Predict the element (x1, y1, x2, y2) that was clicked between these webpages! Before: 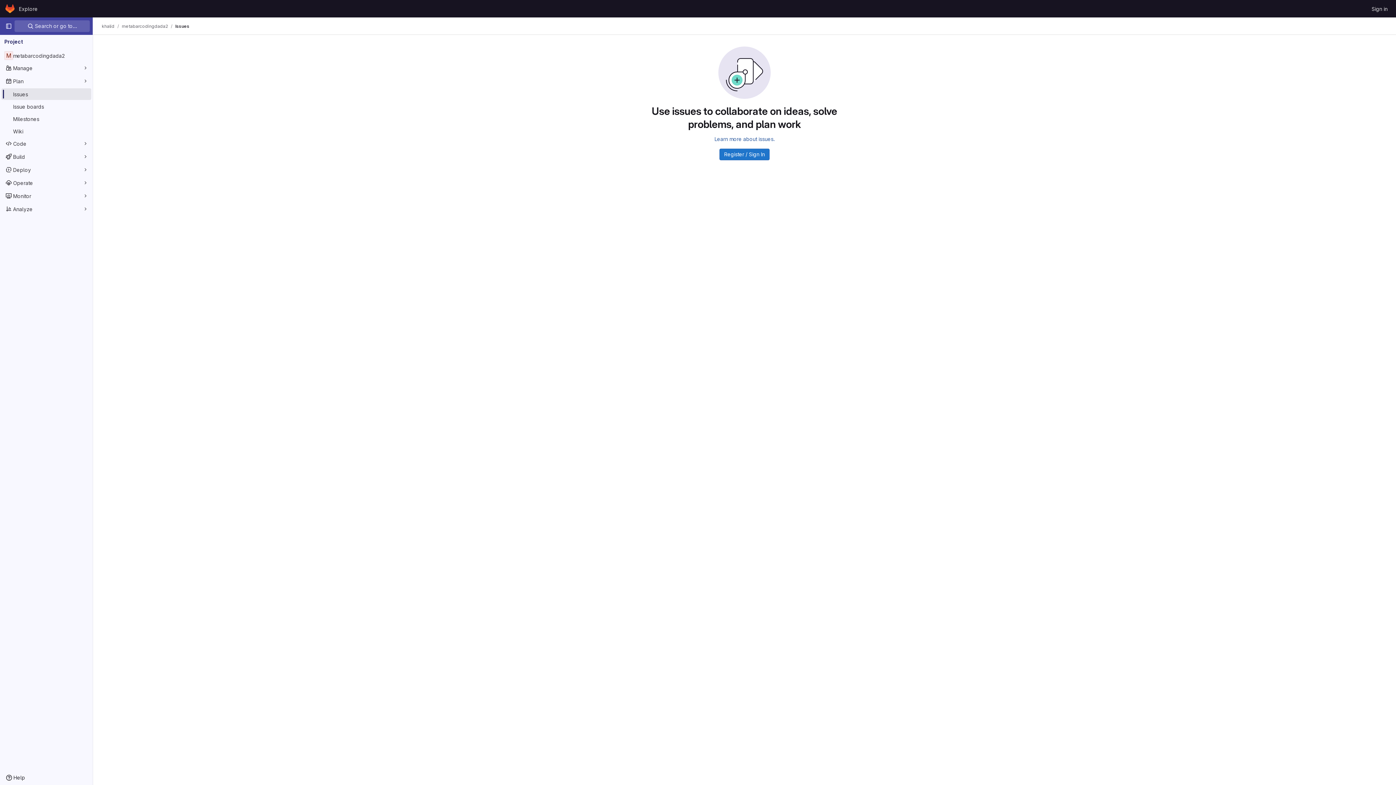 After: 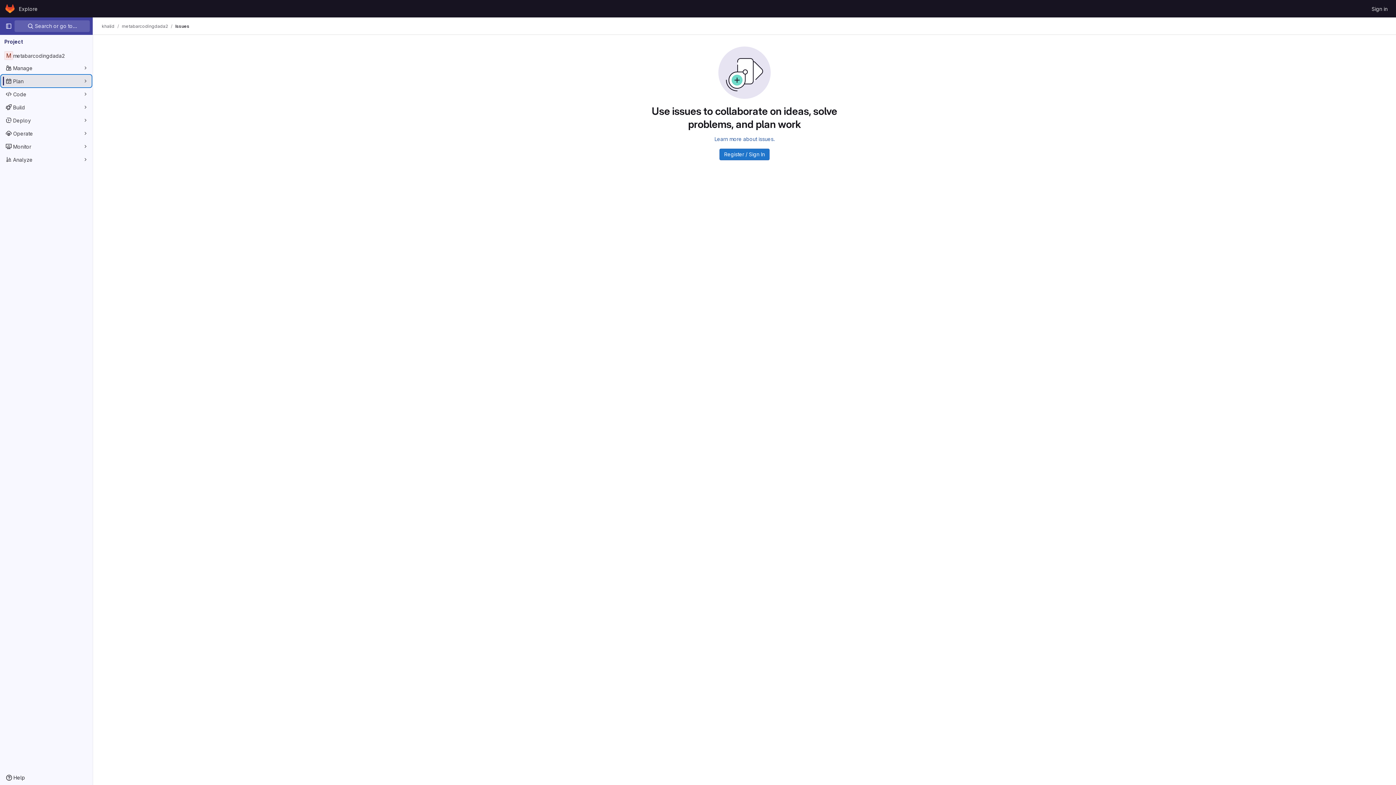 Action: bbox: (1, 75, 91, 86) label: Plan